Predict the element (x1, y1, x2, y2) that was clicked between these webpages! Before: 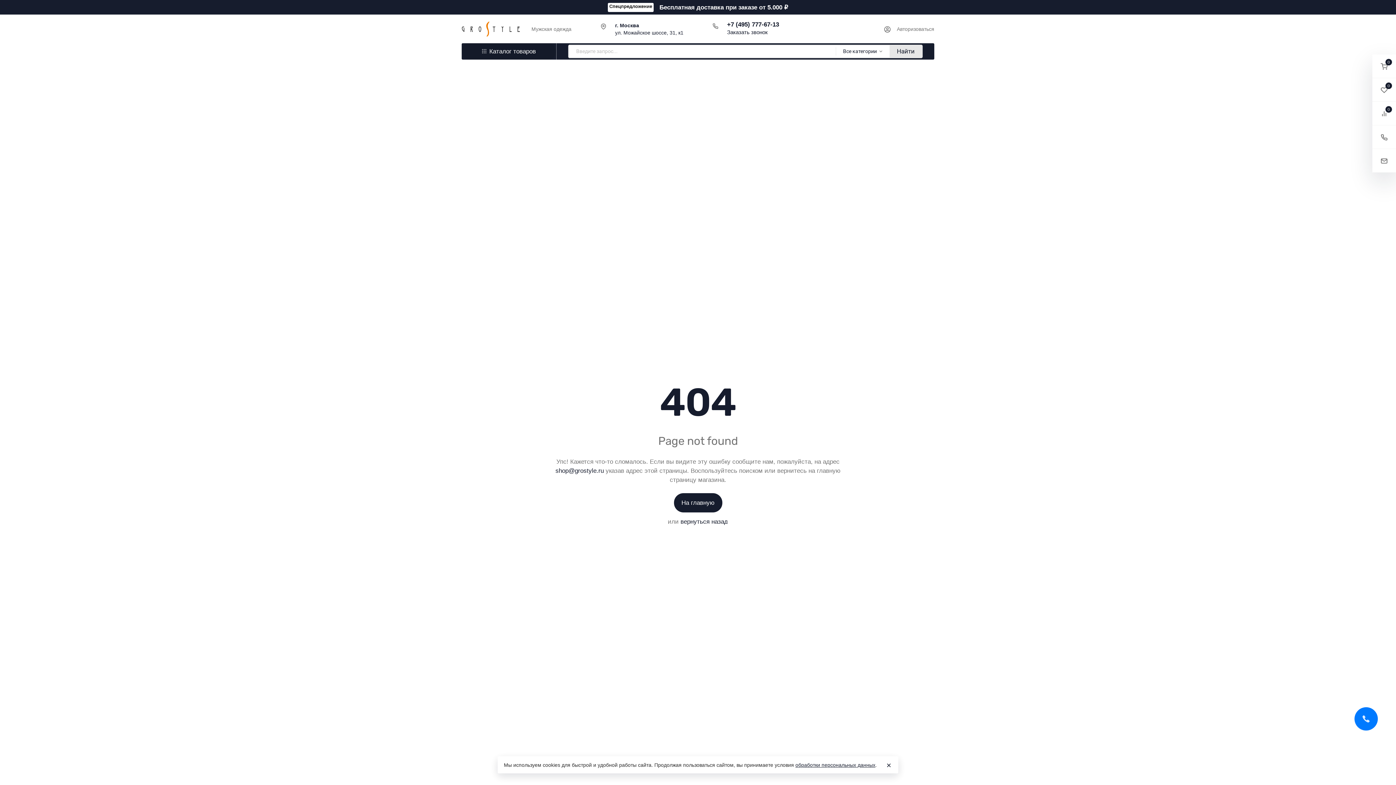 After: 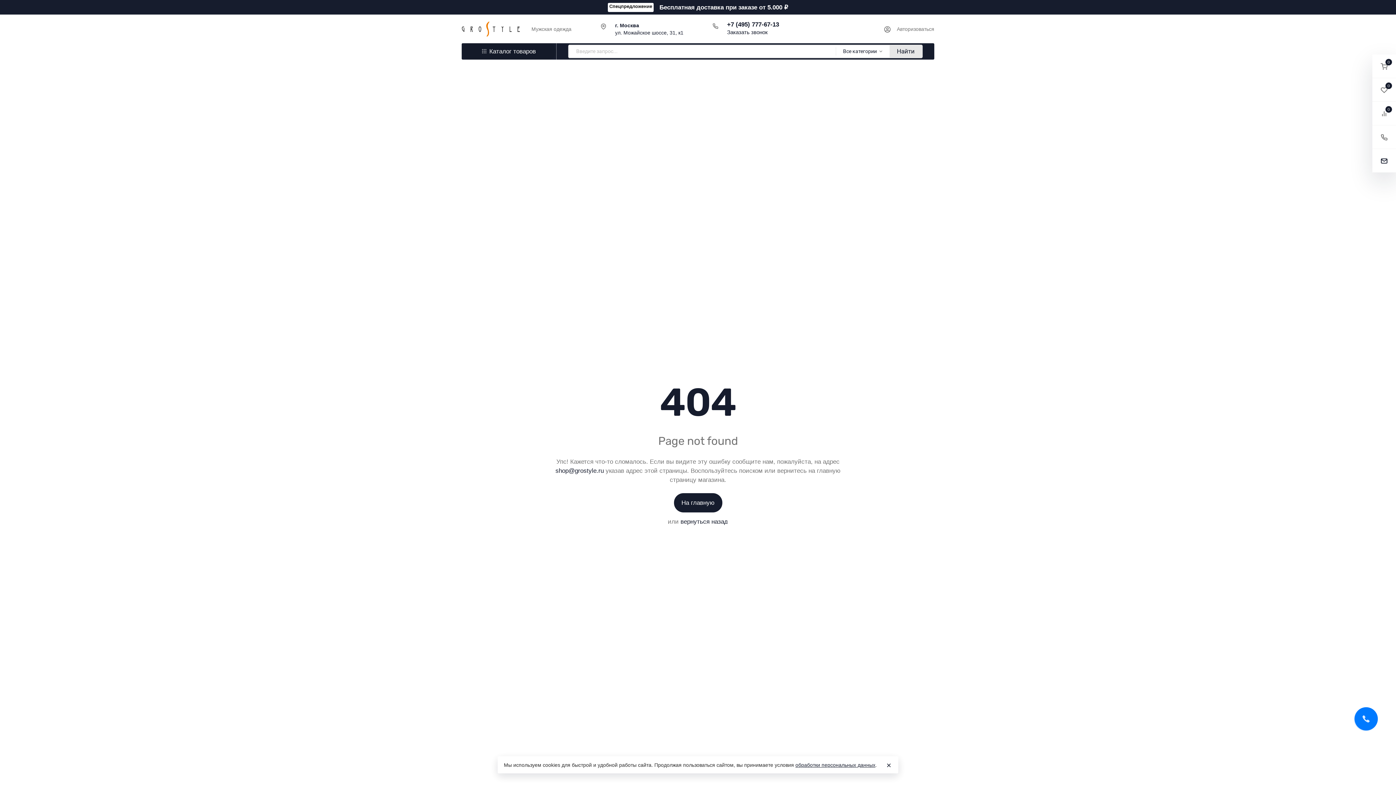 Action: bbox: (1372, 149, 1396, 172)